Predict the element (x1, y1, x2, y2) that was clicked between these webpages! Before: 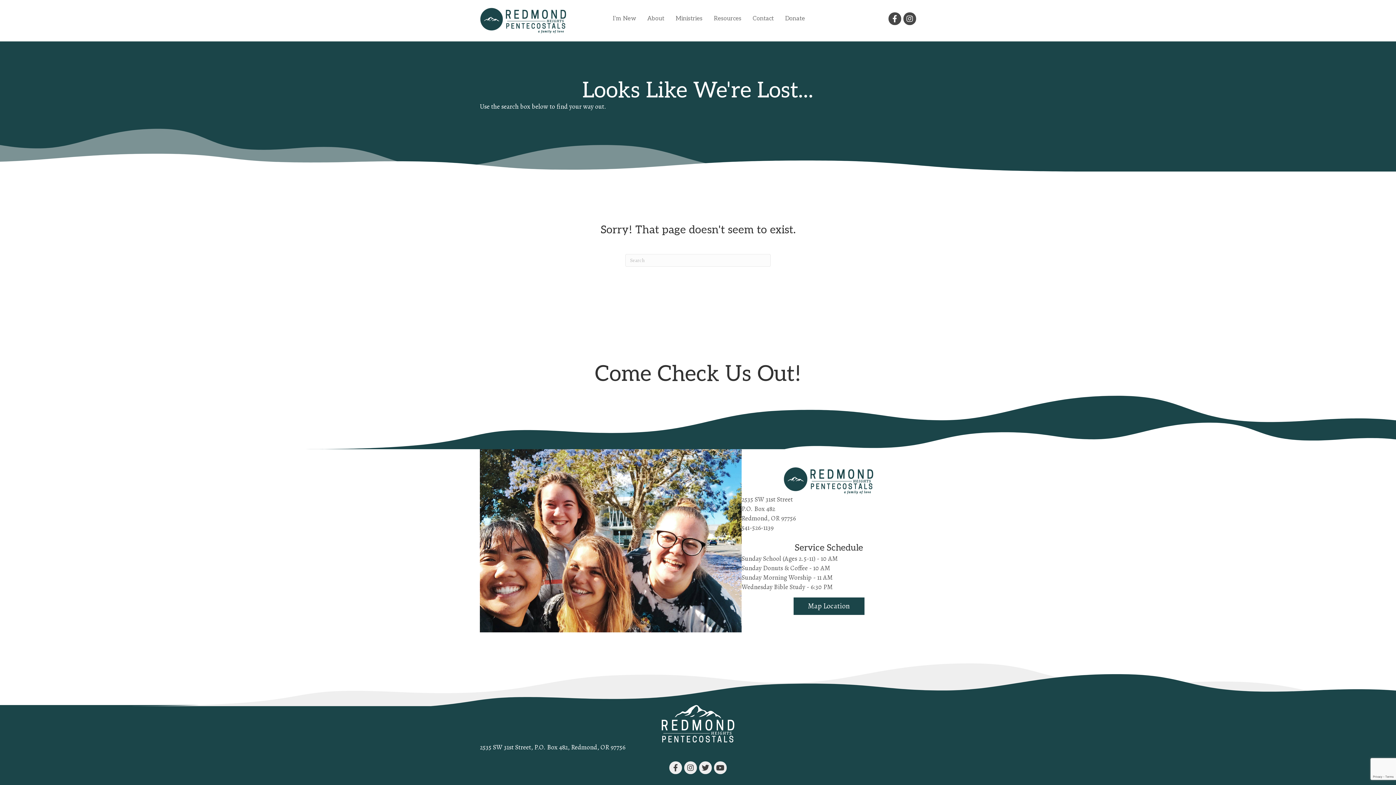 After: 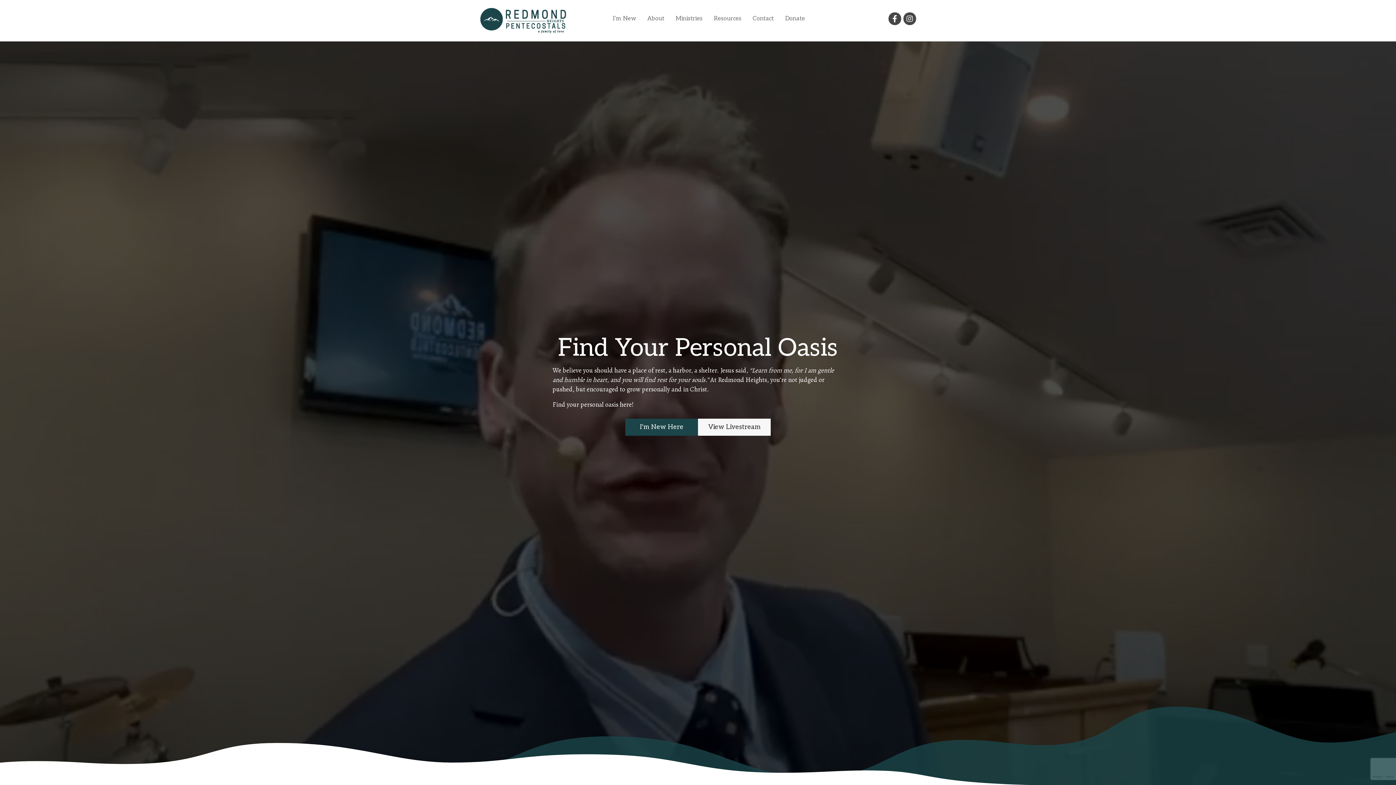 Action: bbox: (480, 15, 567, 24)